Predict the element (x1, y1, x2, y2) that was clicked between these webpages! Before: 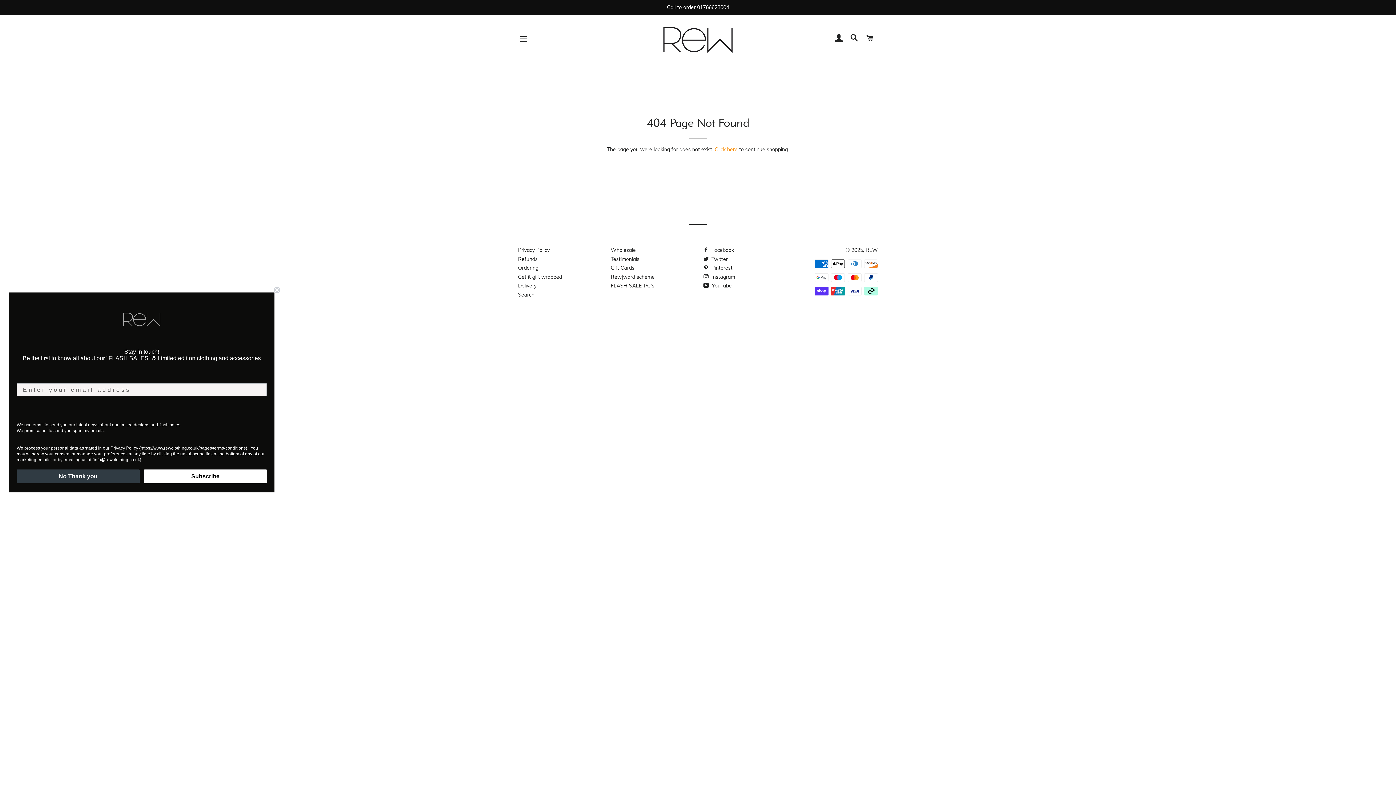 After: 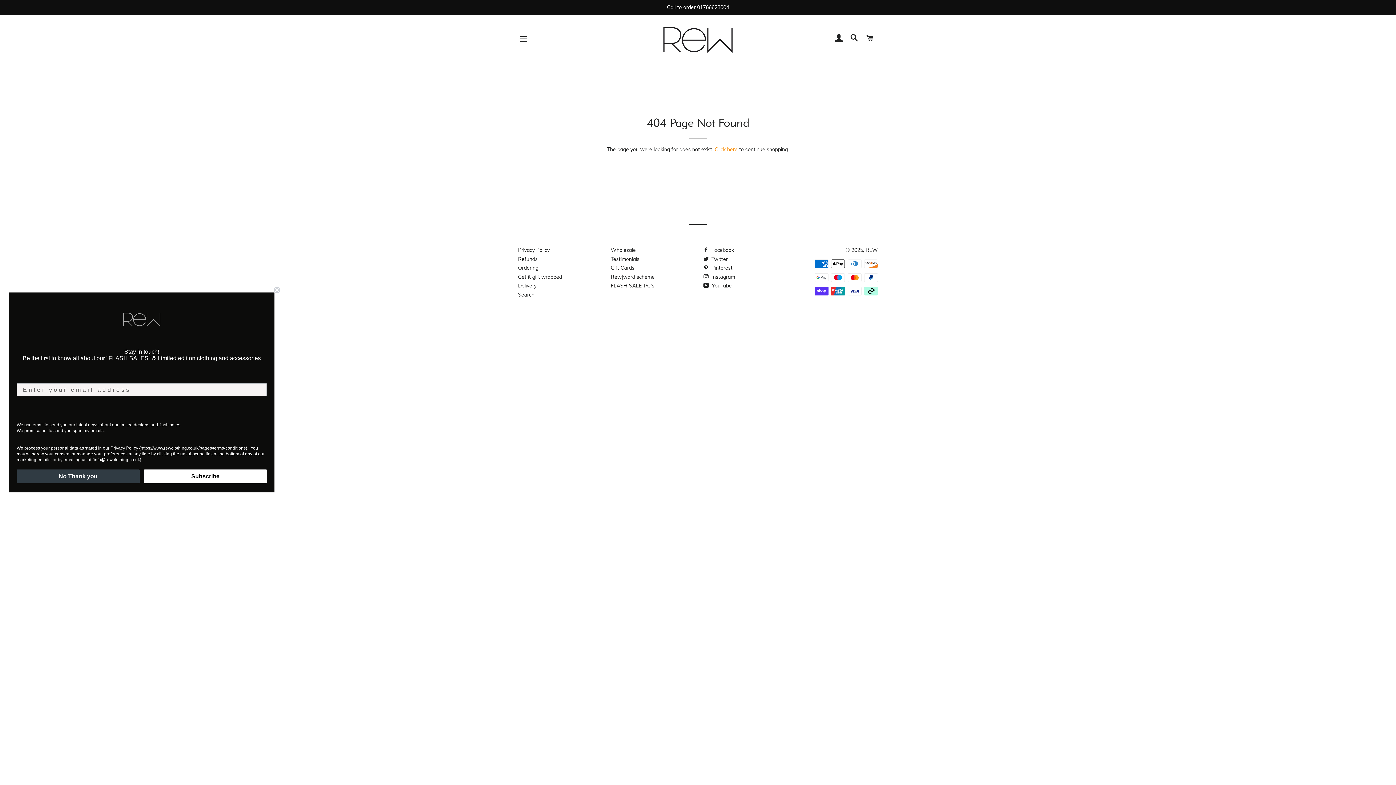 Action: label: Get it gift wrapped bbox: (518, 273, 562, 280)